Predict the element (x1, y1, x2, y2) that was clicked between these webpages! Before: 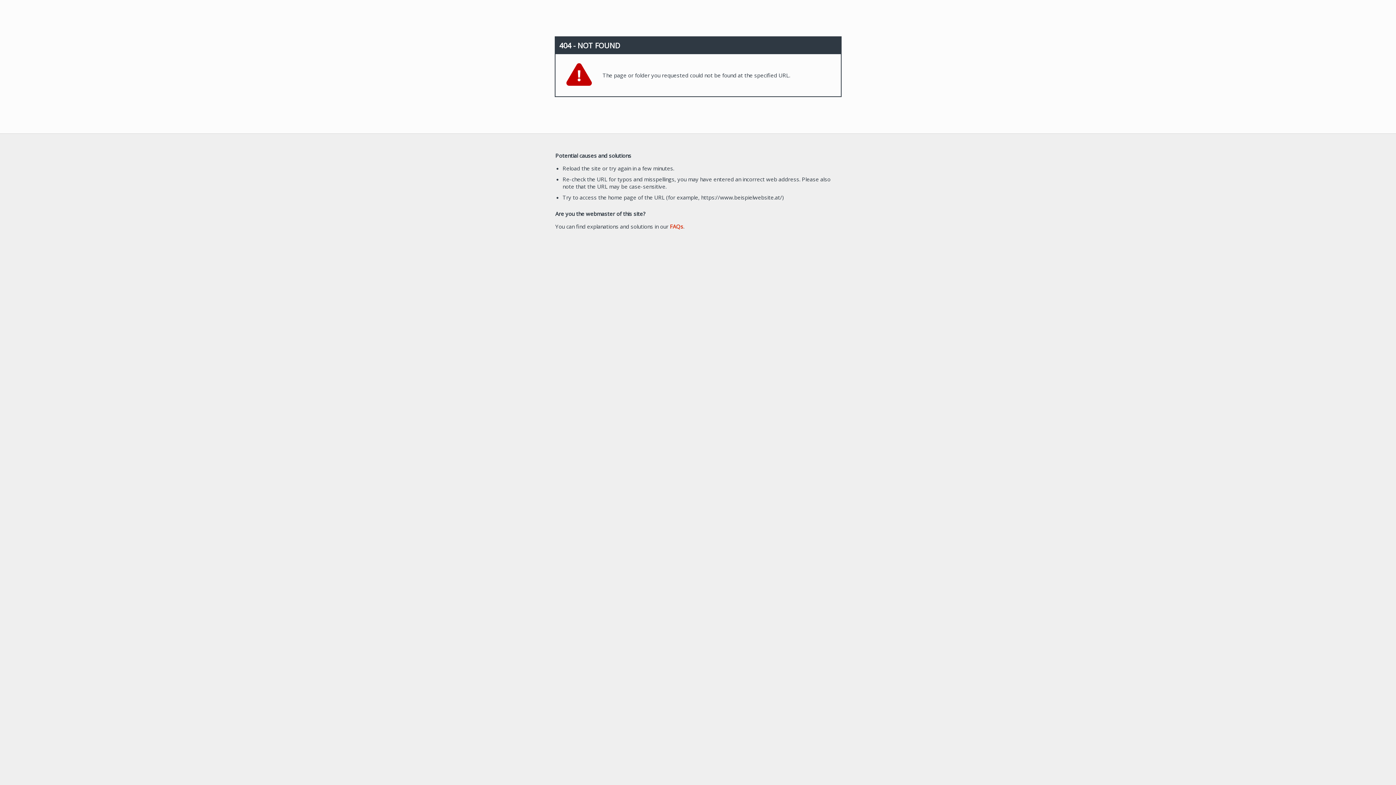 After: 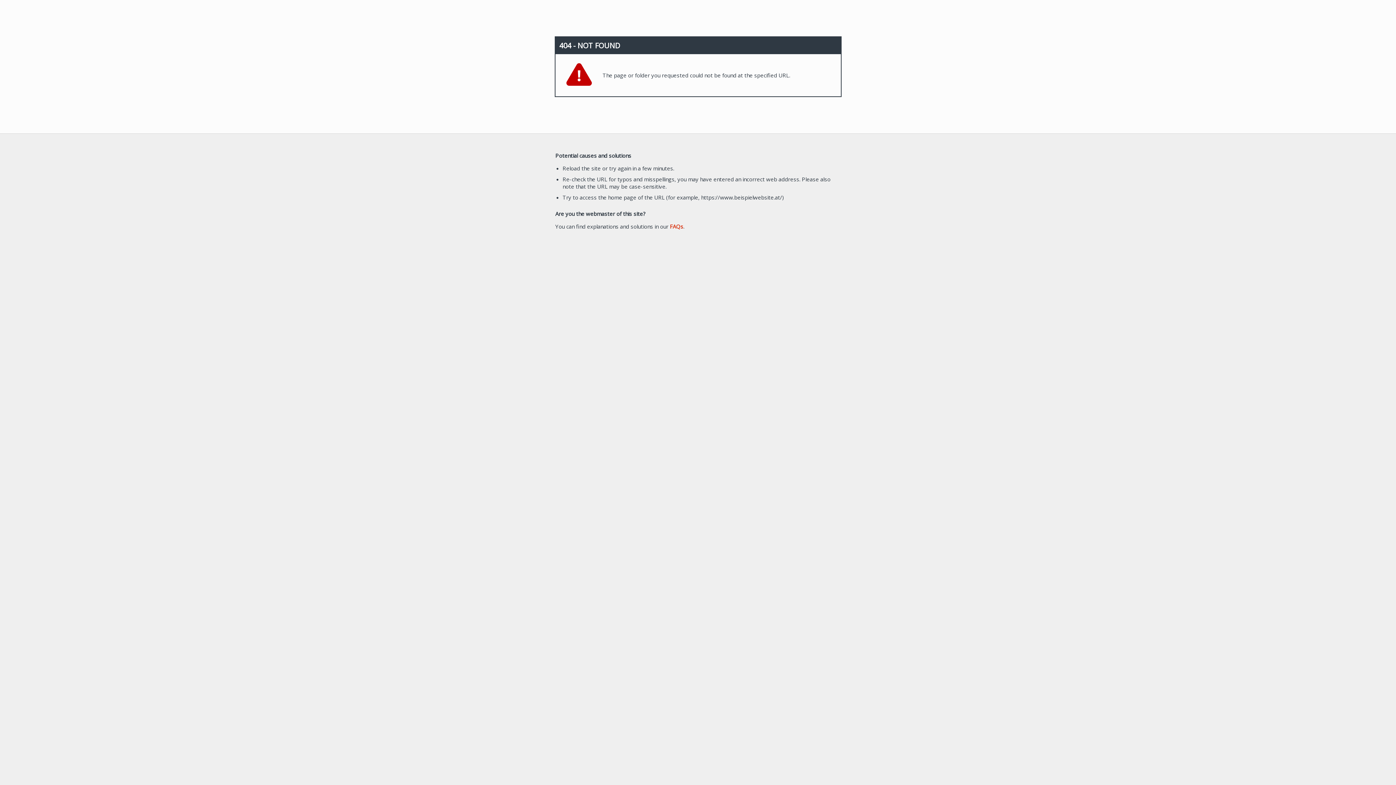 Action: bbox: (670, 222, 683, 230) label: FAQs